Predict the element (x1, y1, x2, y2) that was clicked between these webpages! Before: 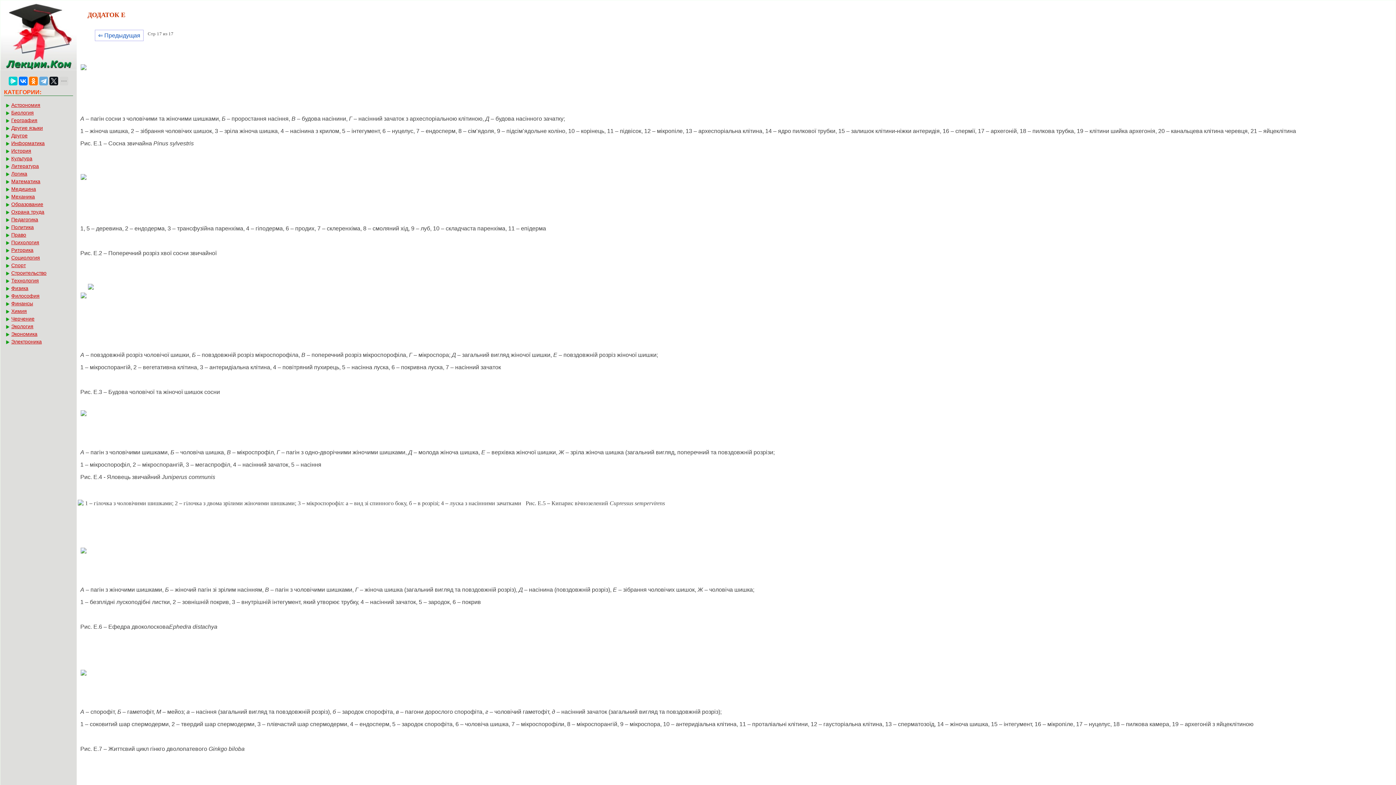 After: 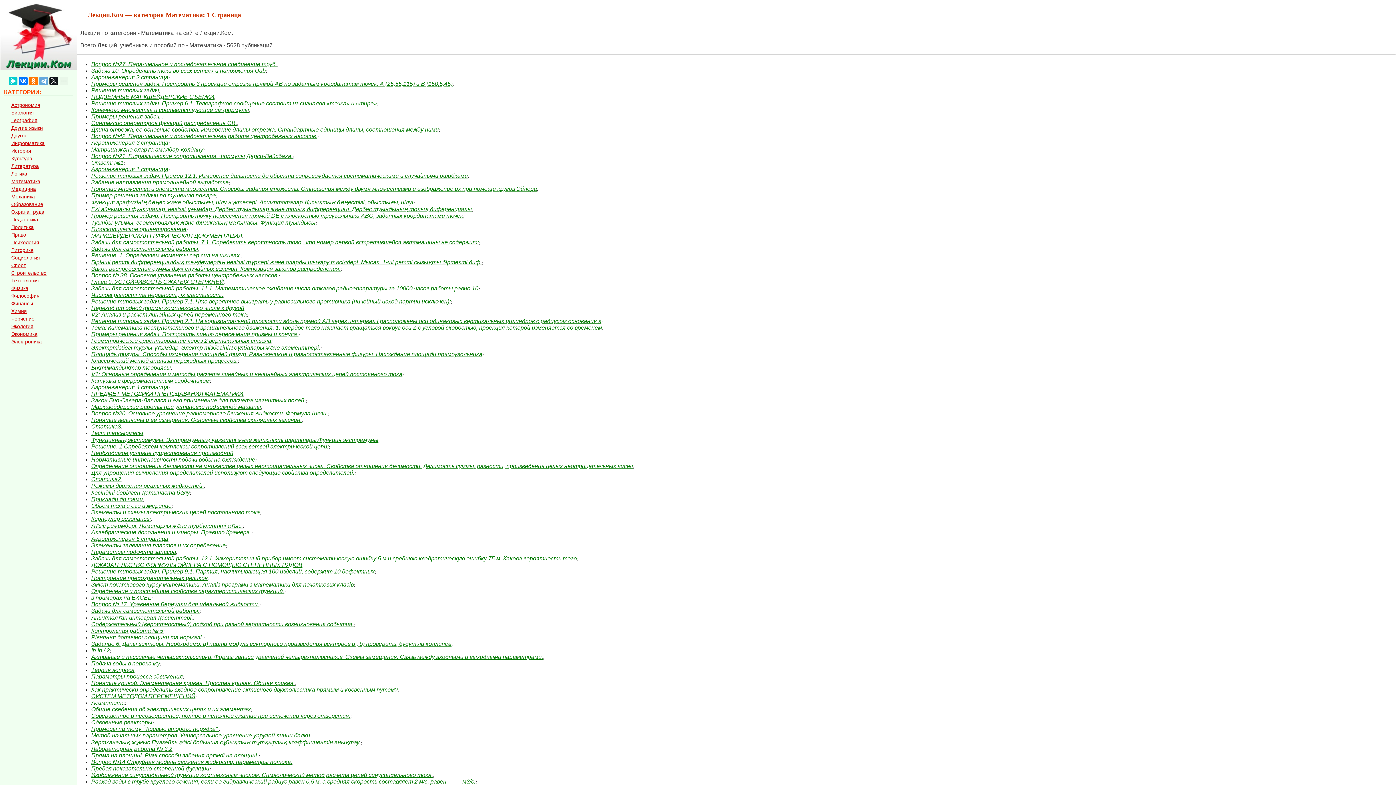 Action: label: Математика bbox: (5, 178, 77, 184)